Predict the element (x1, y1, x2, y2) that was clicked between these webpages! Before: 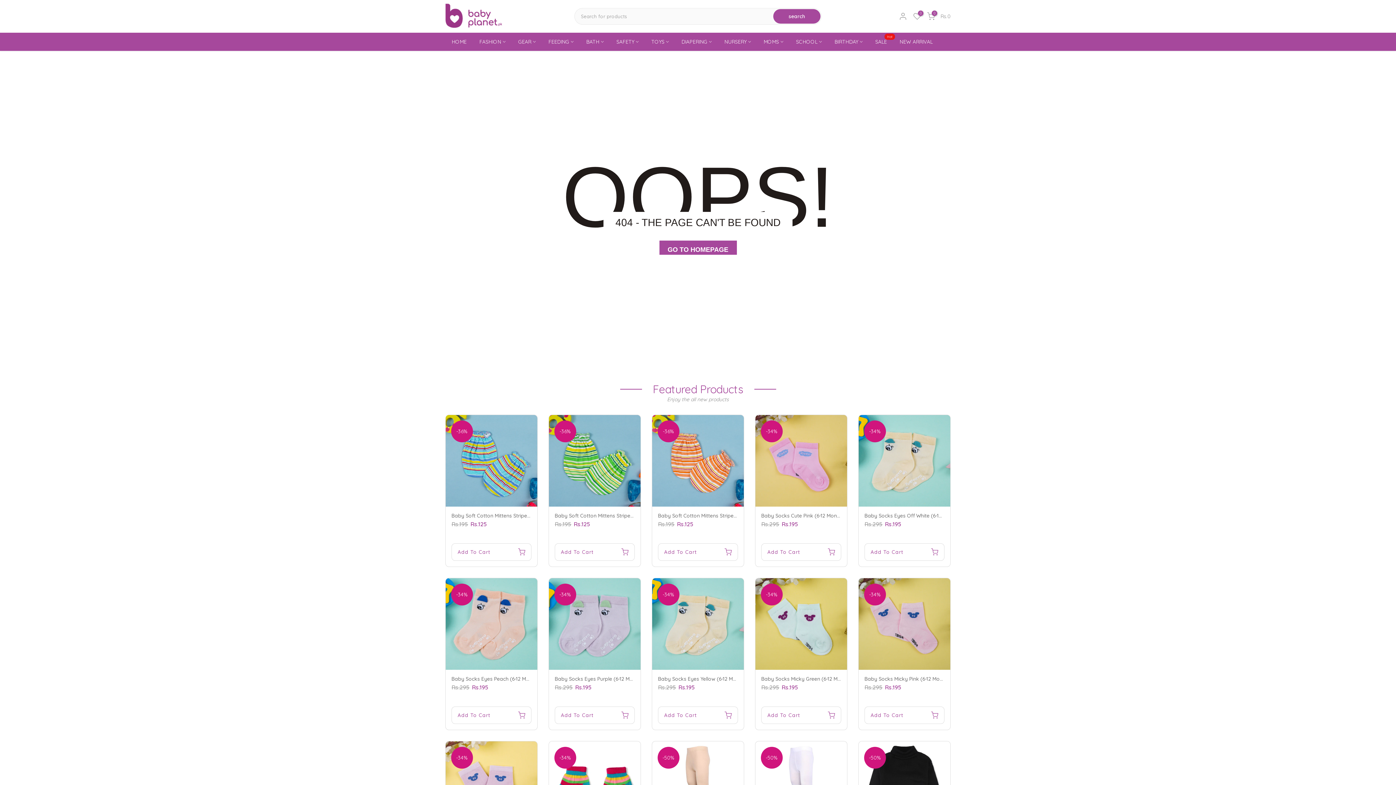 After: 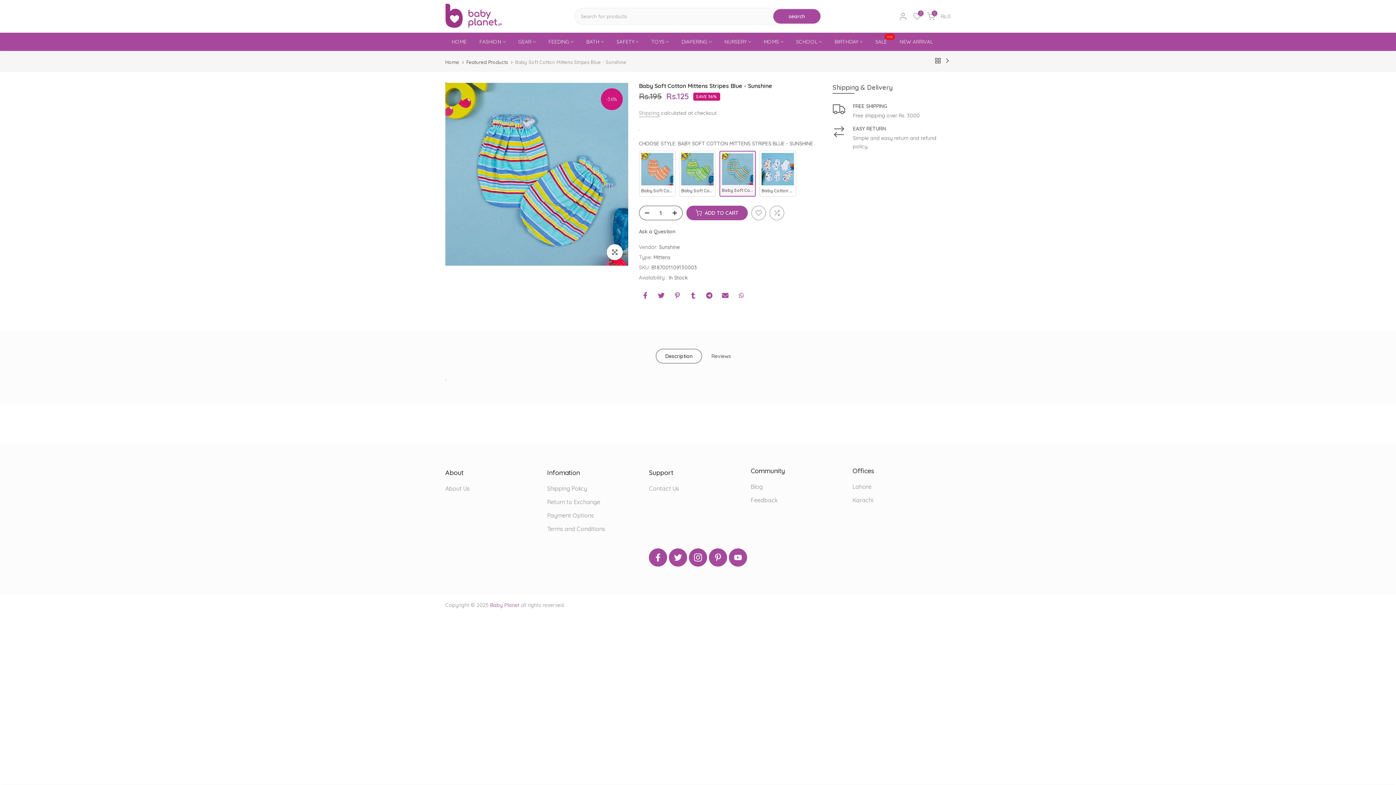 Action: bbox: (445, 415, 537, 506)